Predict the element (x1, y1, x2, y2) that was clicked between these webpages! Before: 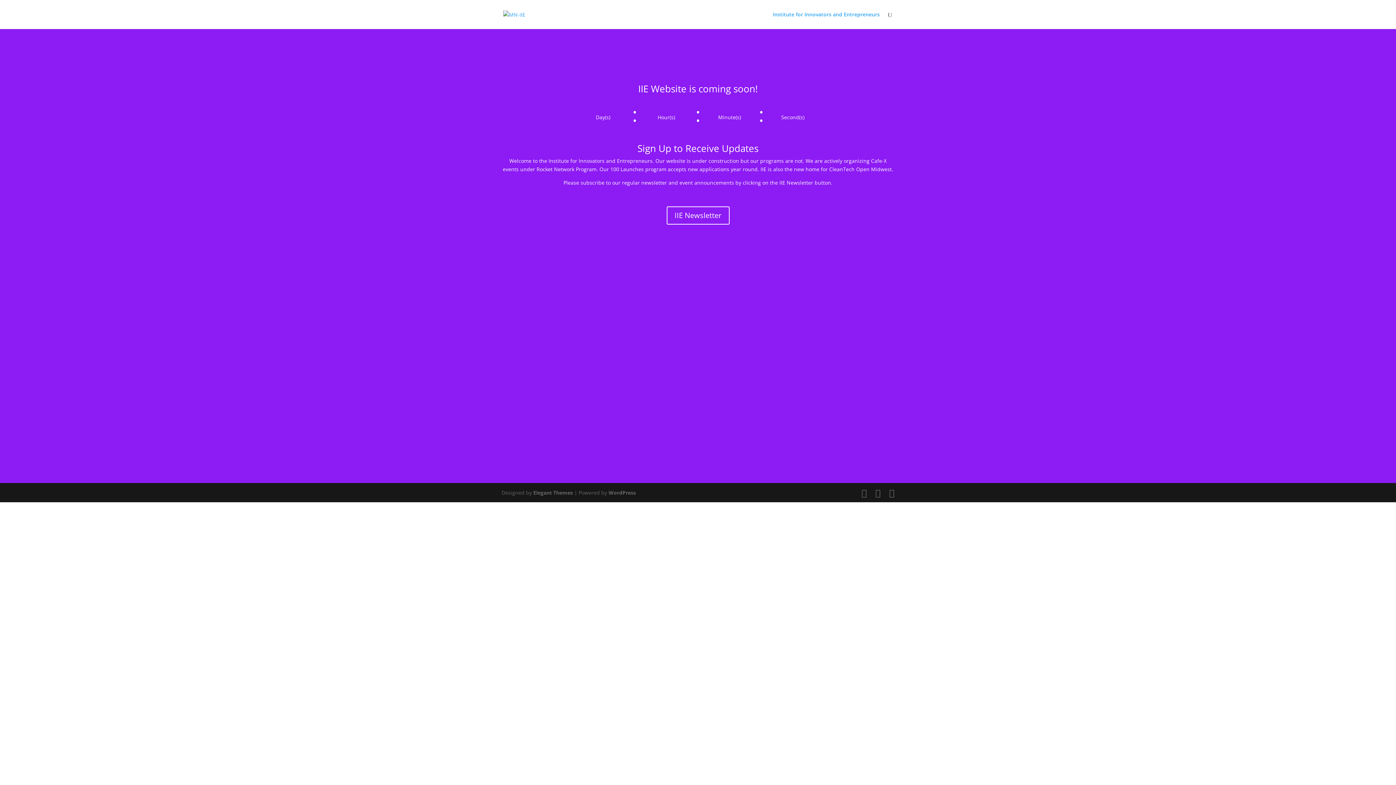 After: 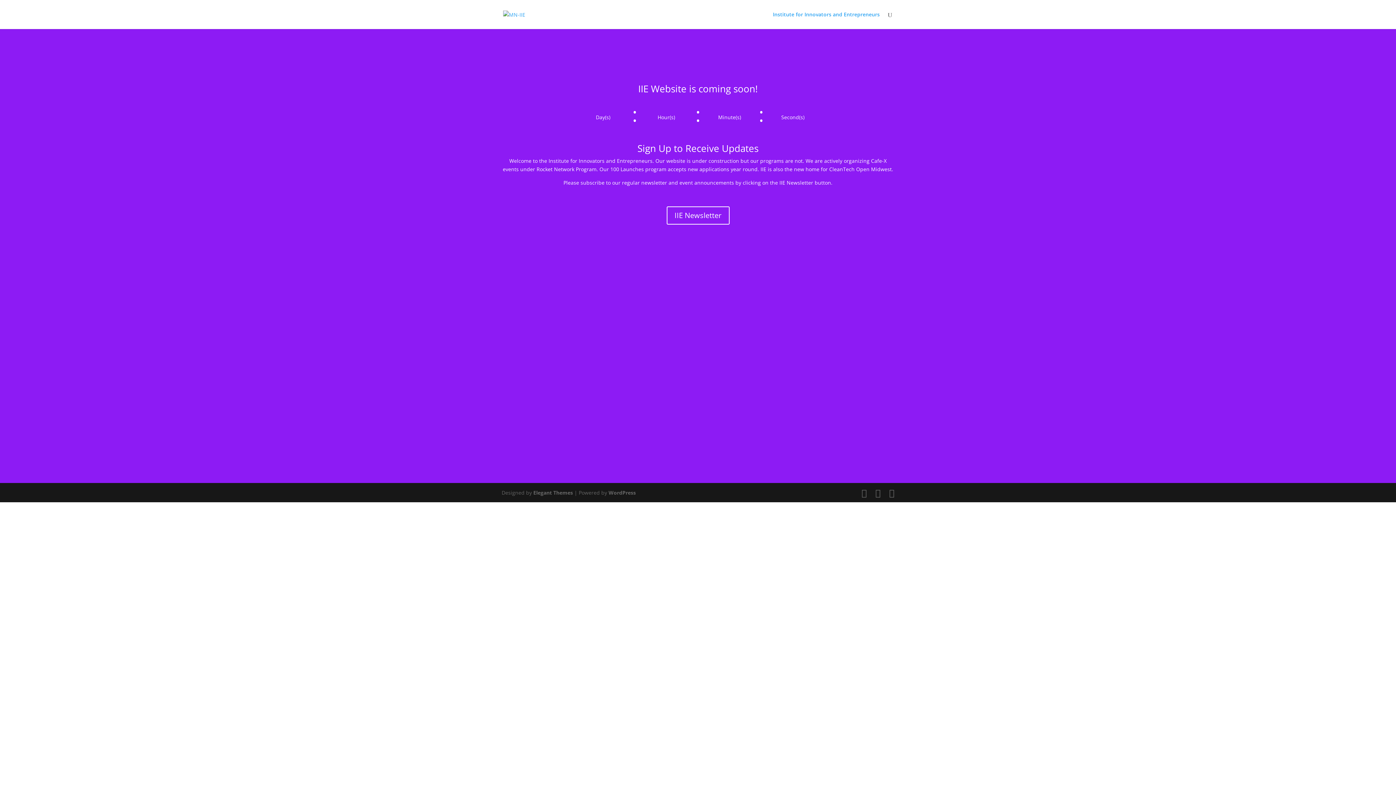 Action: bbox: (773, 12, 880, 29) label: Institute for Innovators and Entrepreneurs